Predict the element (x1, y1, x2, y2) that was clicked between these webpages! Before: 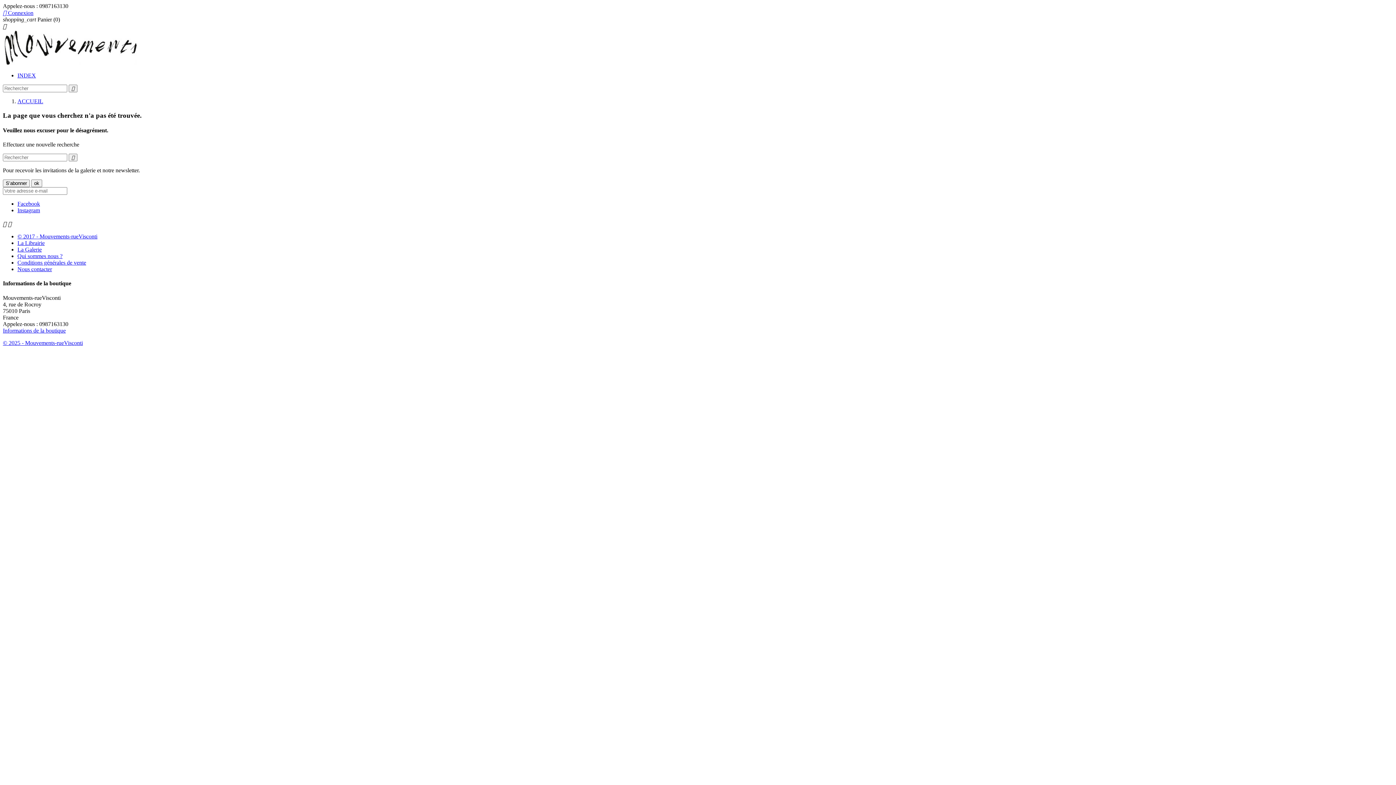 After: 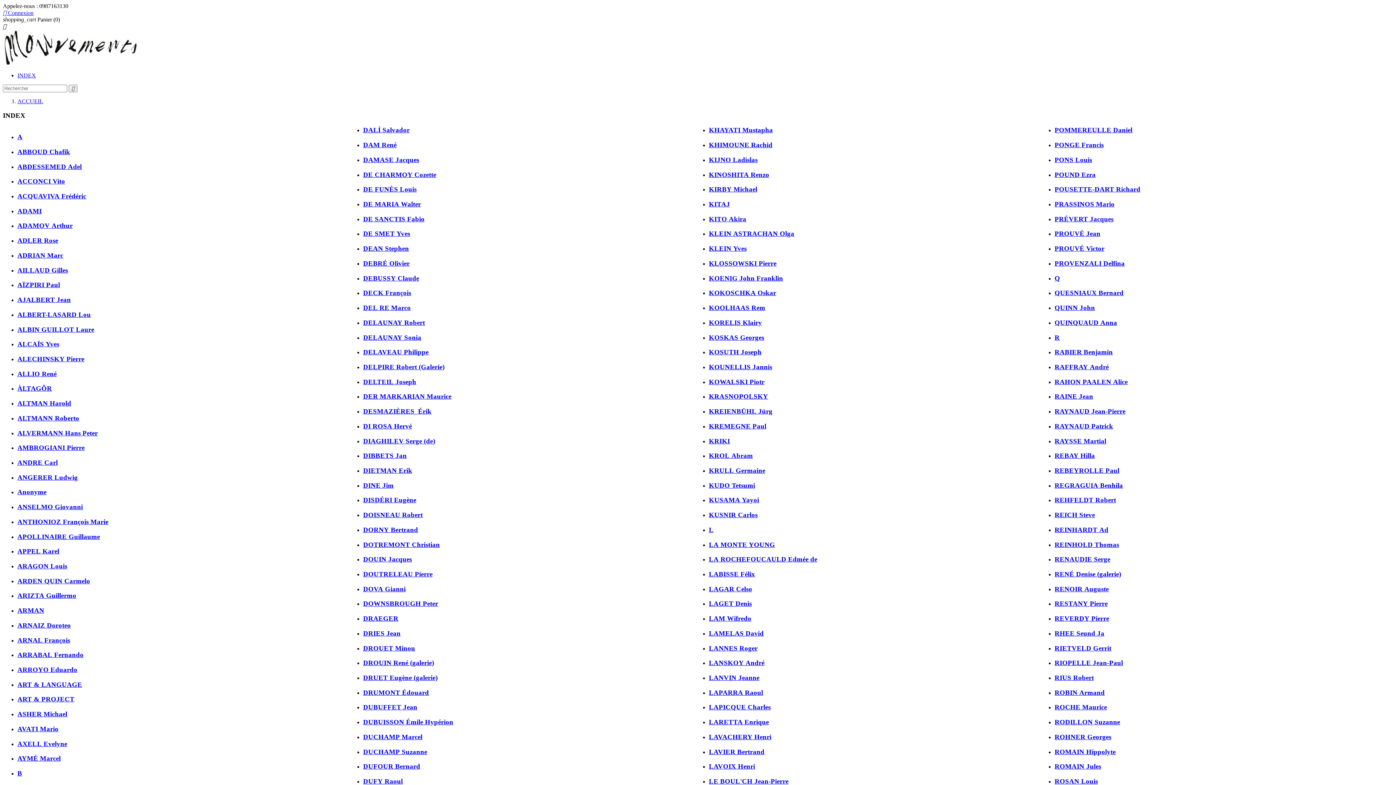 Action: label: INDEX bbox: (17, 72, 36, 78)